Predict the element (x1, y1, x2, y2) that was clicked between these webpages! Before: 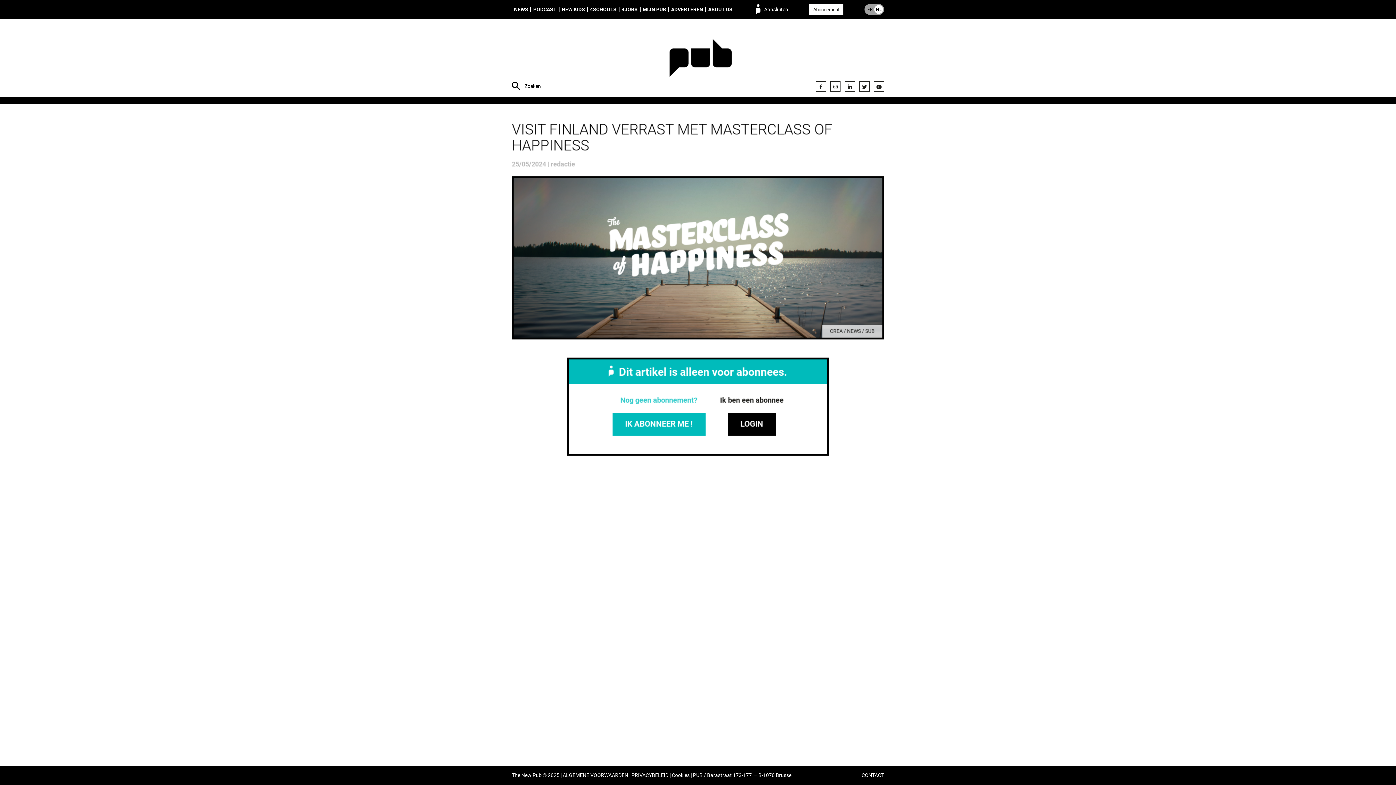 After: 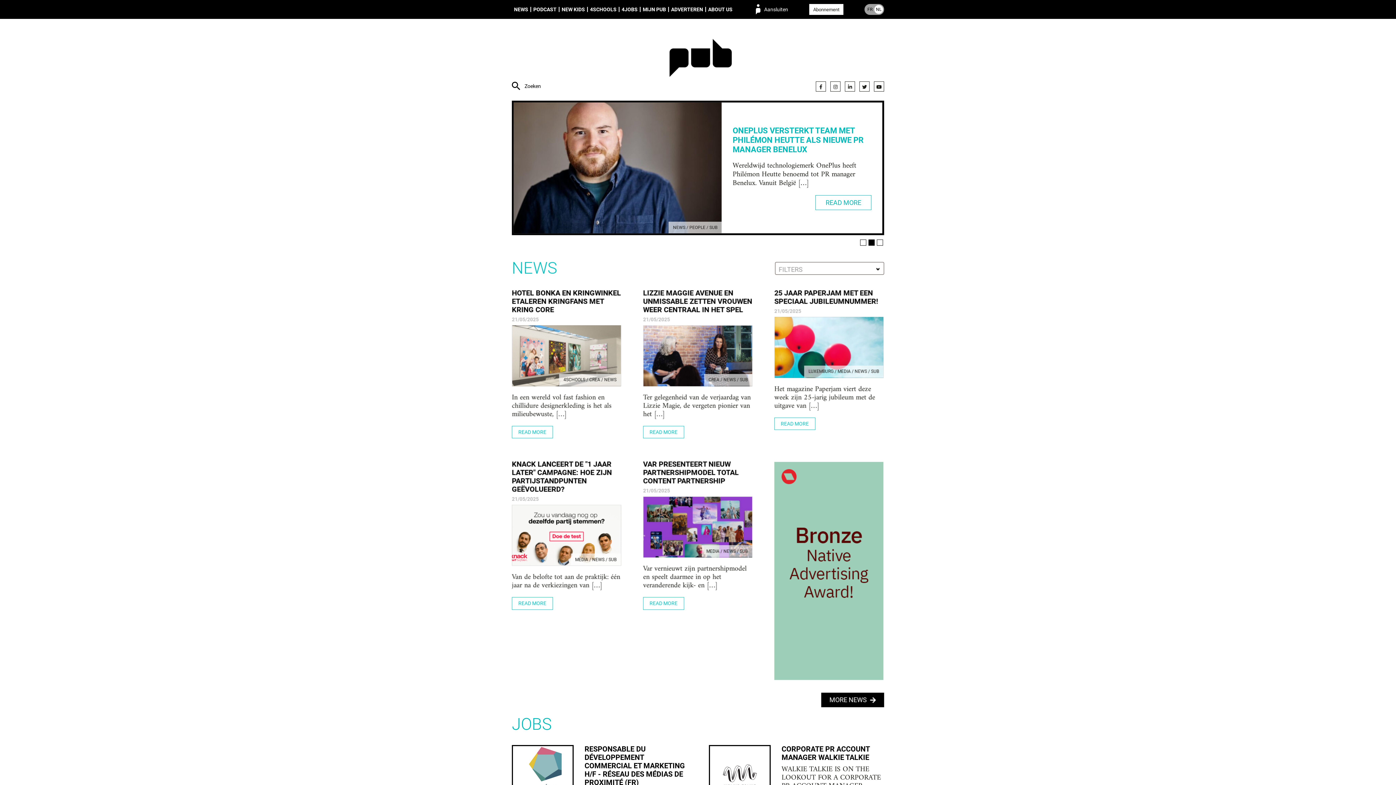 Action: bbox: (637, 26, 763, 91)